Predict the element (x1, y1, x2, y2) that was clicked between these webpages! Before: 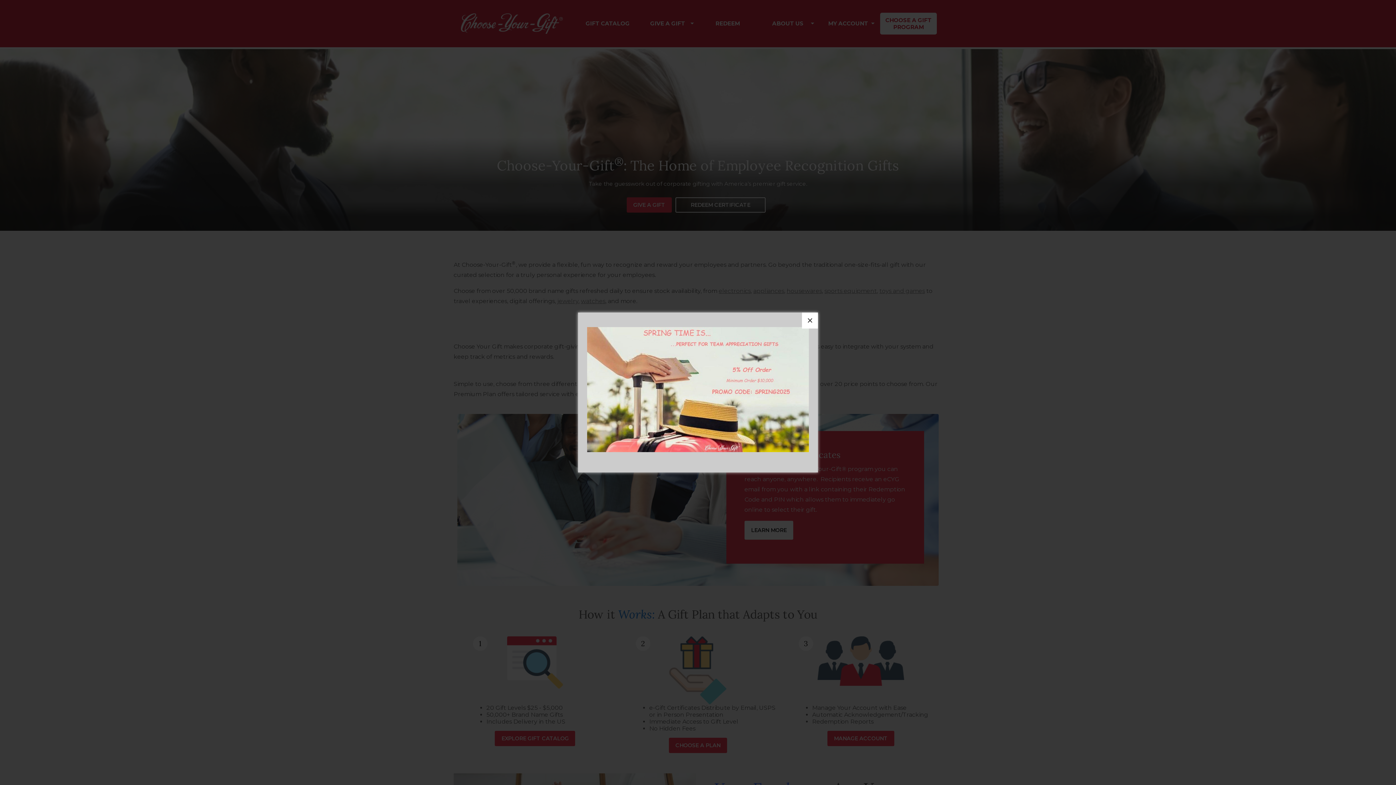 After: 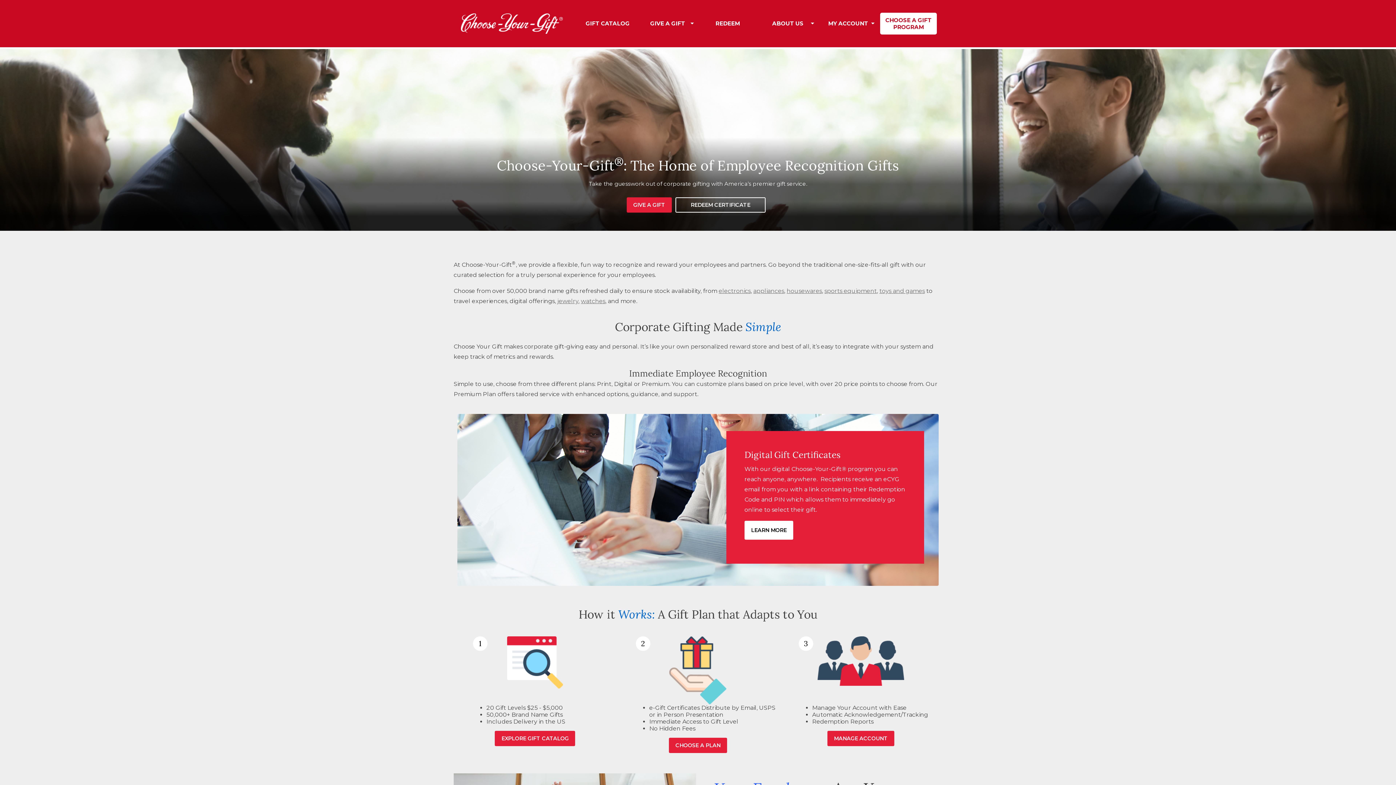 Action: label: × bbox: (802, 312, 818, 328)